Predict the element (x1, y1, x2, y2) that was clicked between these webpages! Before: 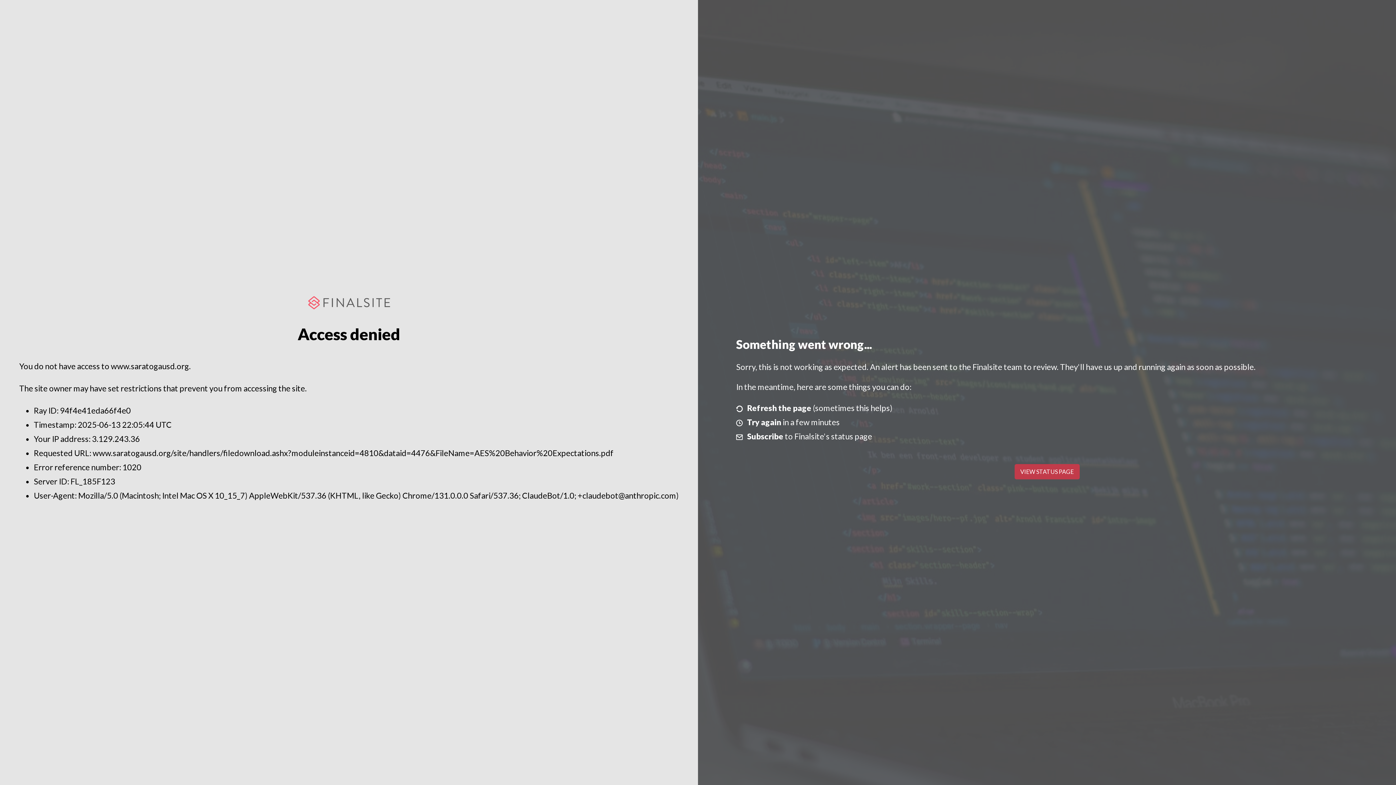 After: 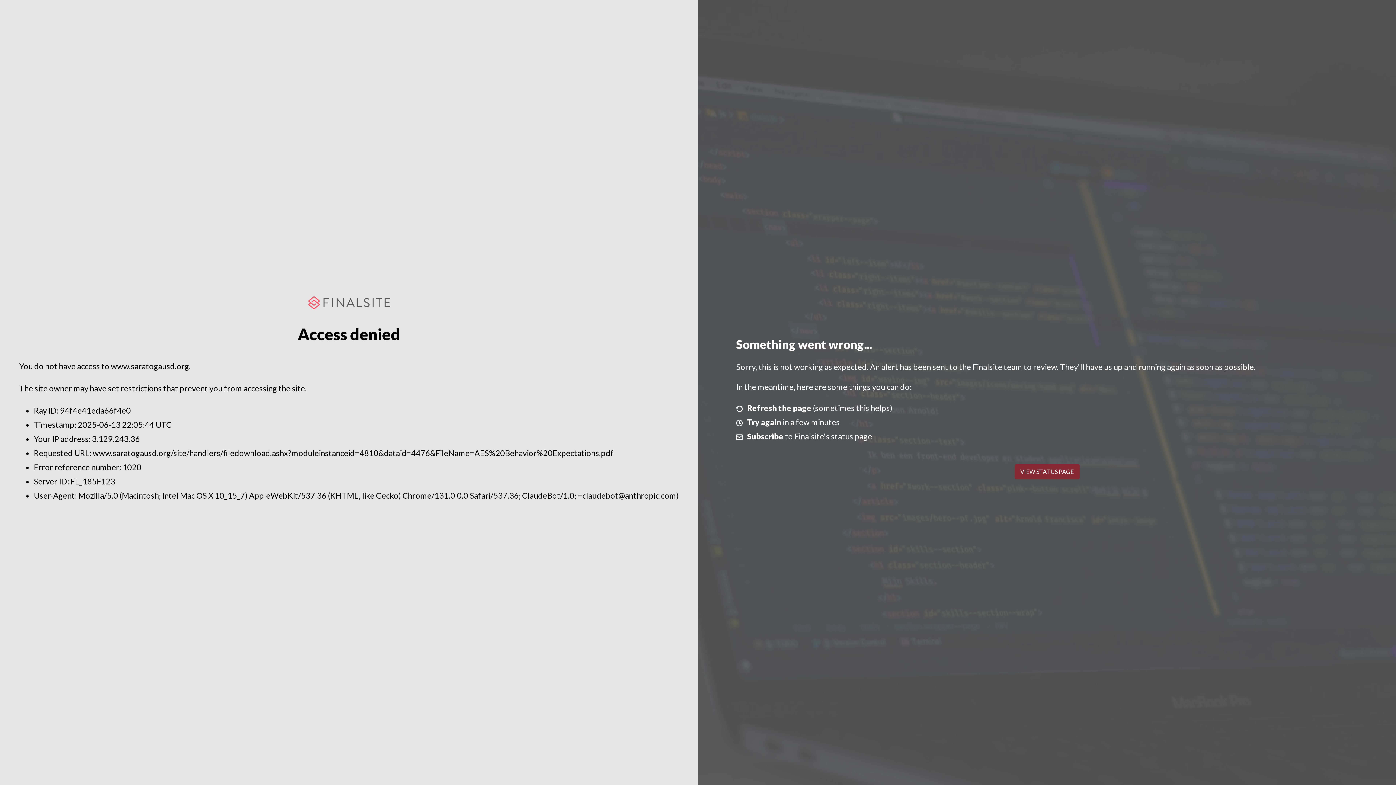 Action: label: VIEW STATUS PAGE bbox: (1014, 464, 1079, 479)